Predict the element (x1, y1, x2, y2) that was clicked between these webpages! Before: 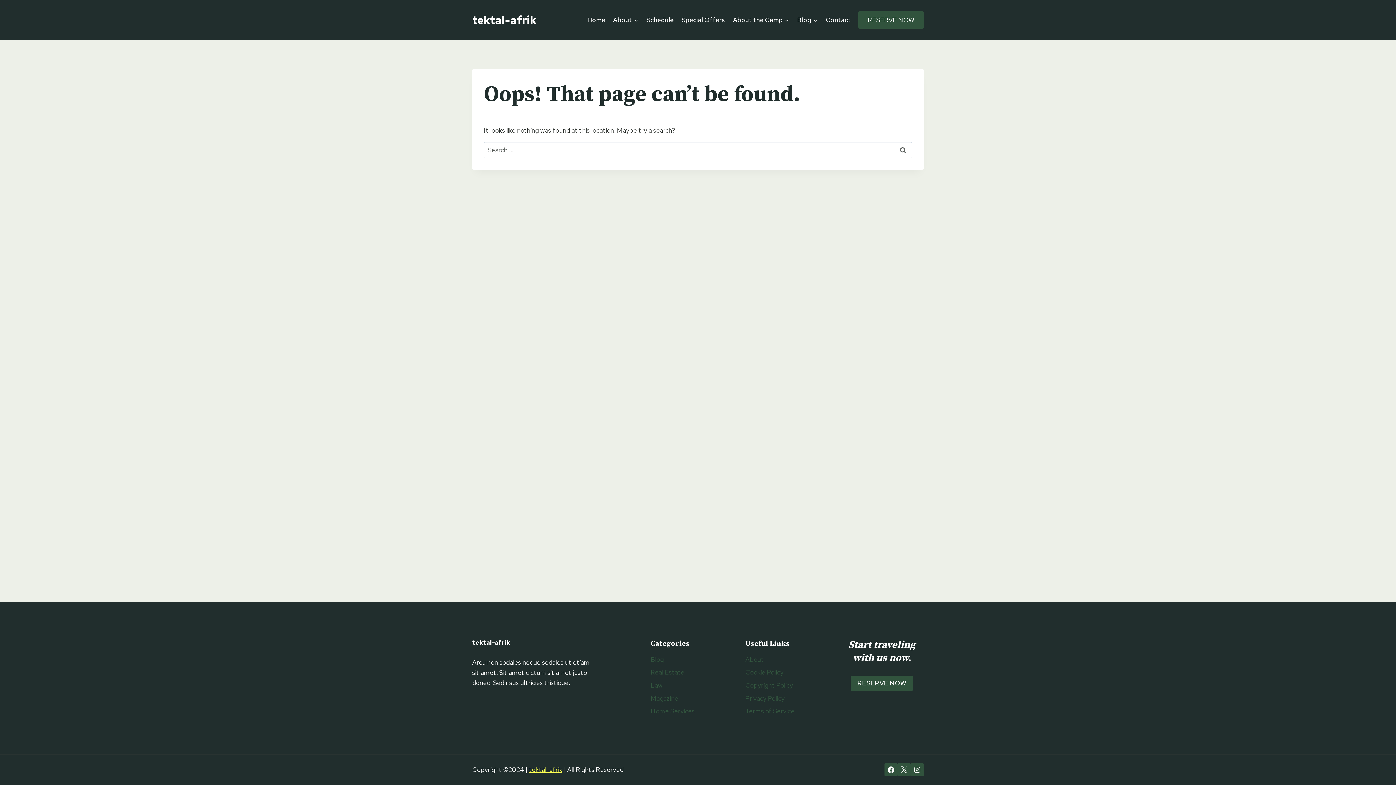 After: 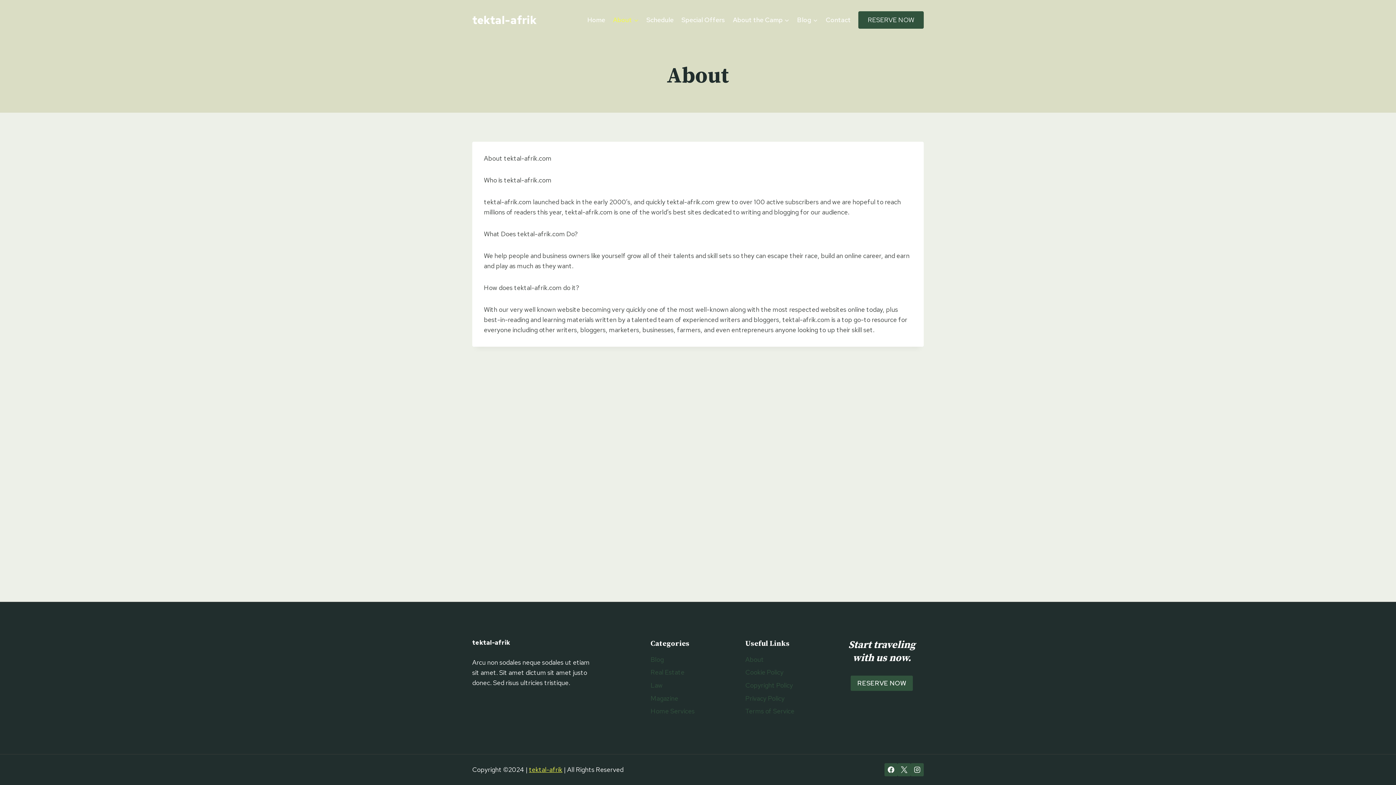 Action: label: About bbox: (745, 653, 829, 666)